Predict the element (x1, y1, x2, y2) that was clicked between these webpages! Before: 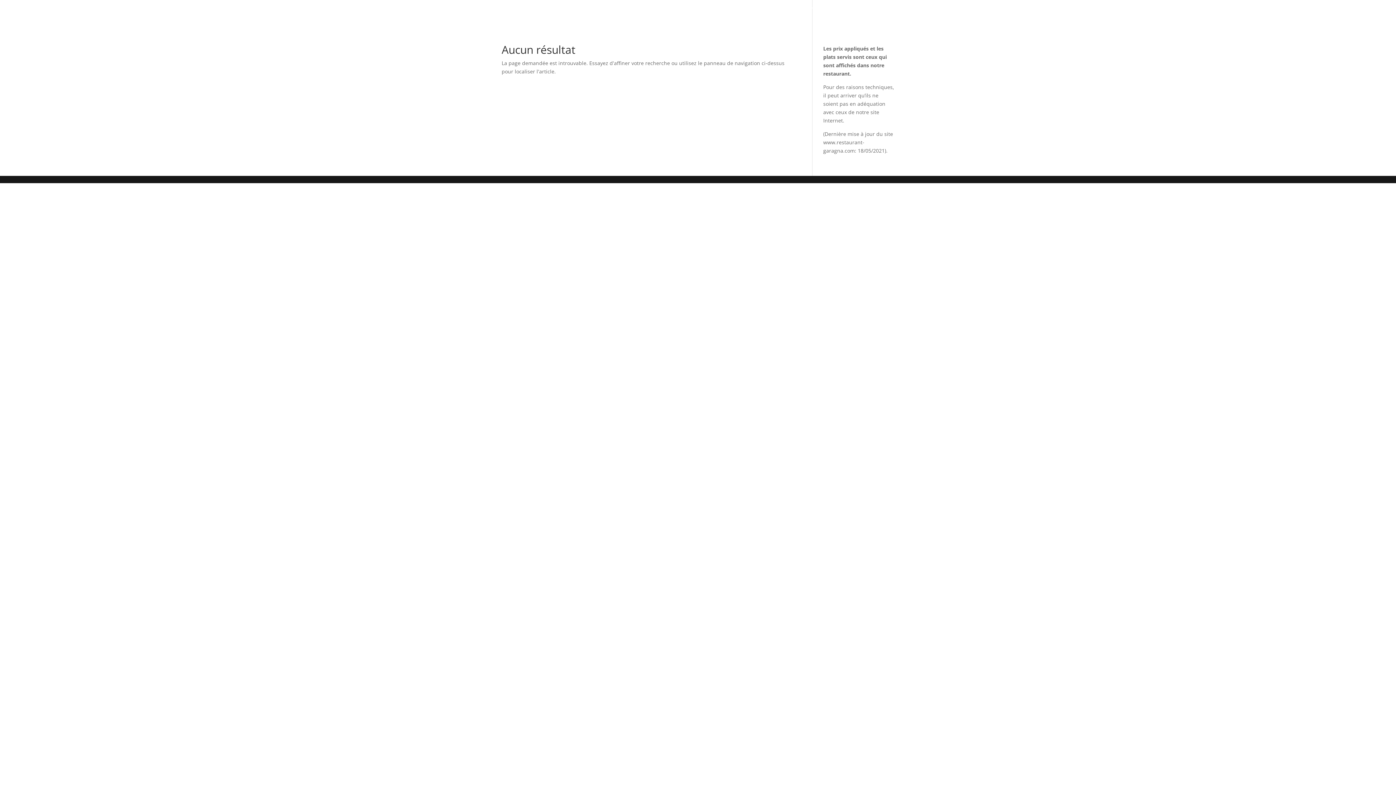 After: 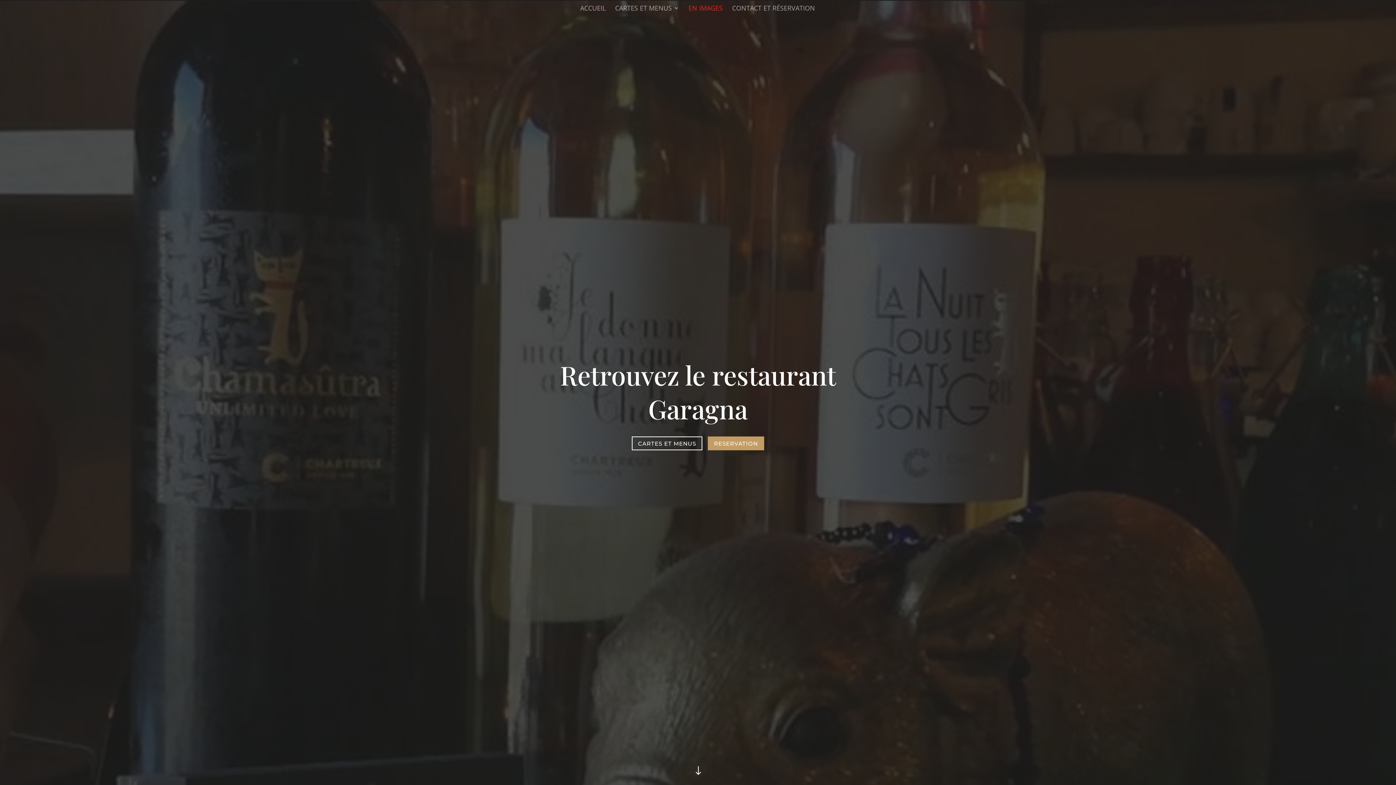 Action: bbox: (688, 5, 722, 23) label: EN IMAGES